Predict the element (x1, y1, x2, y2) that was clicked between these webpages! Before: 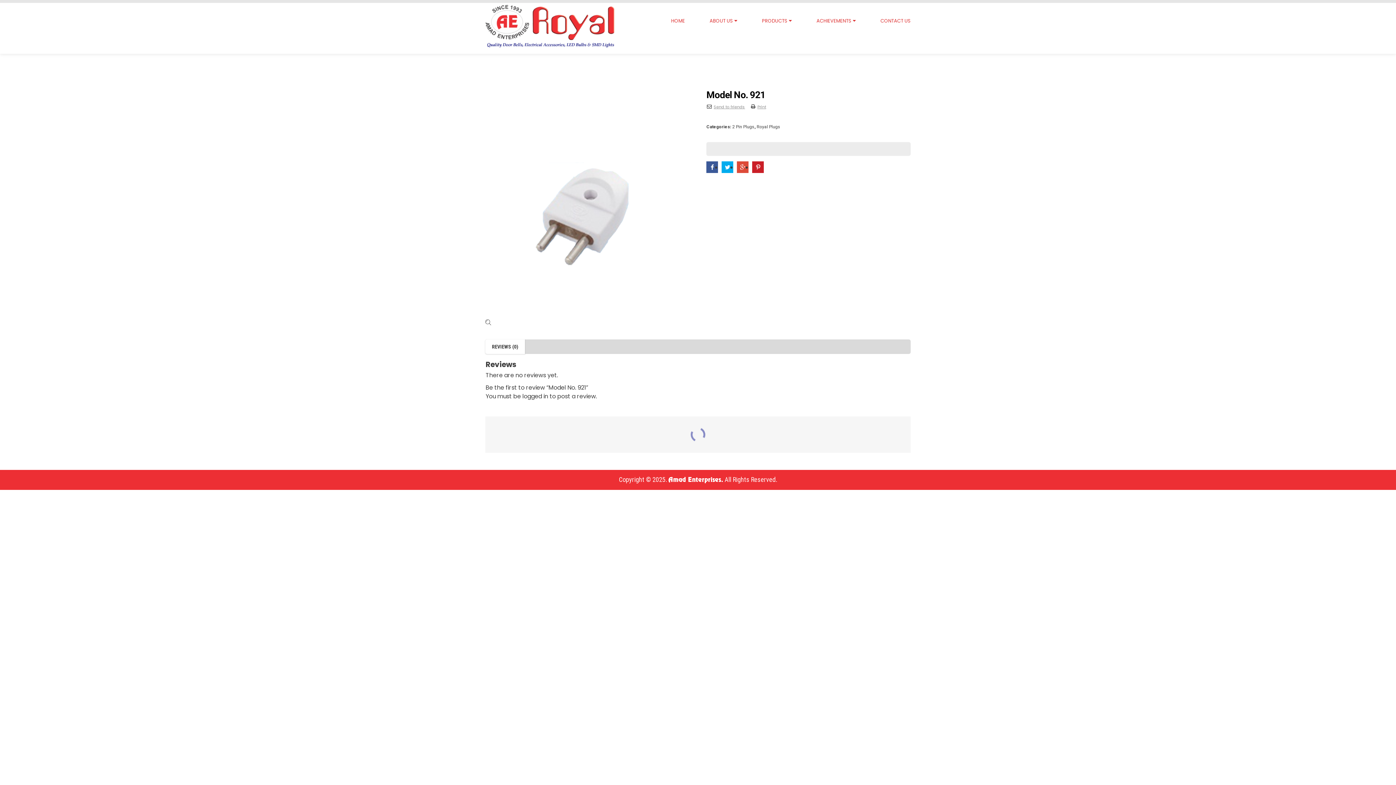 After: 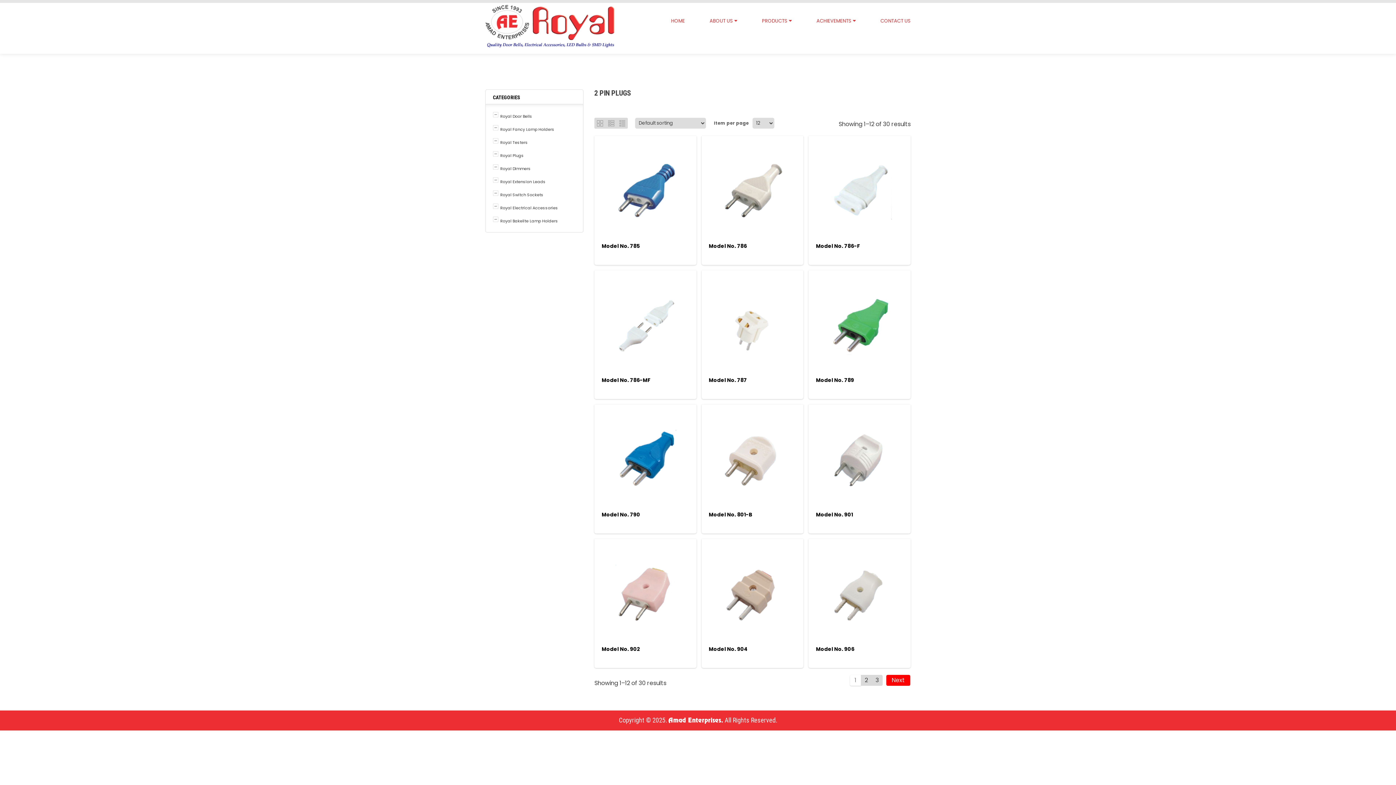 Action: label: 2 Pin Plugs bbox: (551, 57, 581, 64)